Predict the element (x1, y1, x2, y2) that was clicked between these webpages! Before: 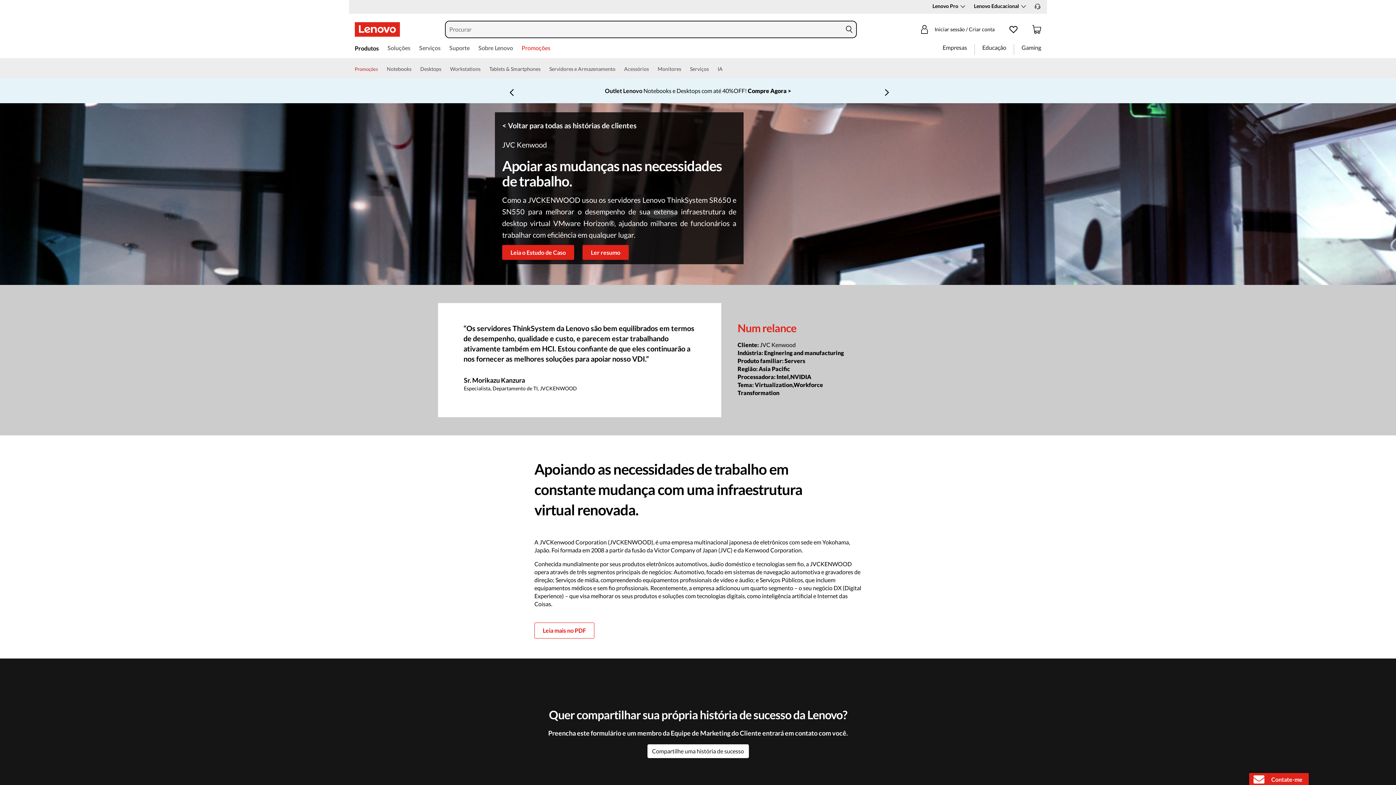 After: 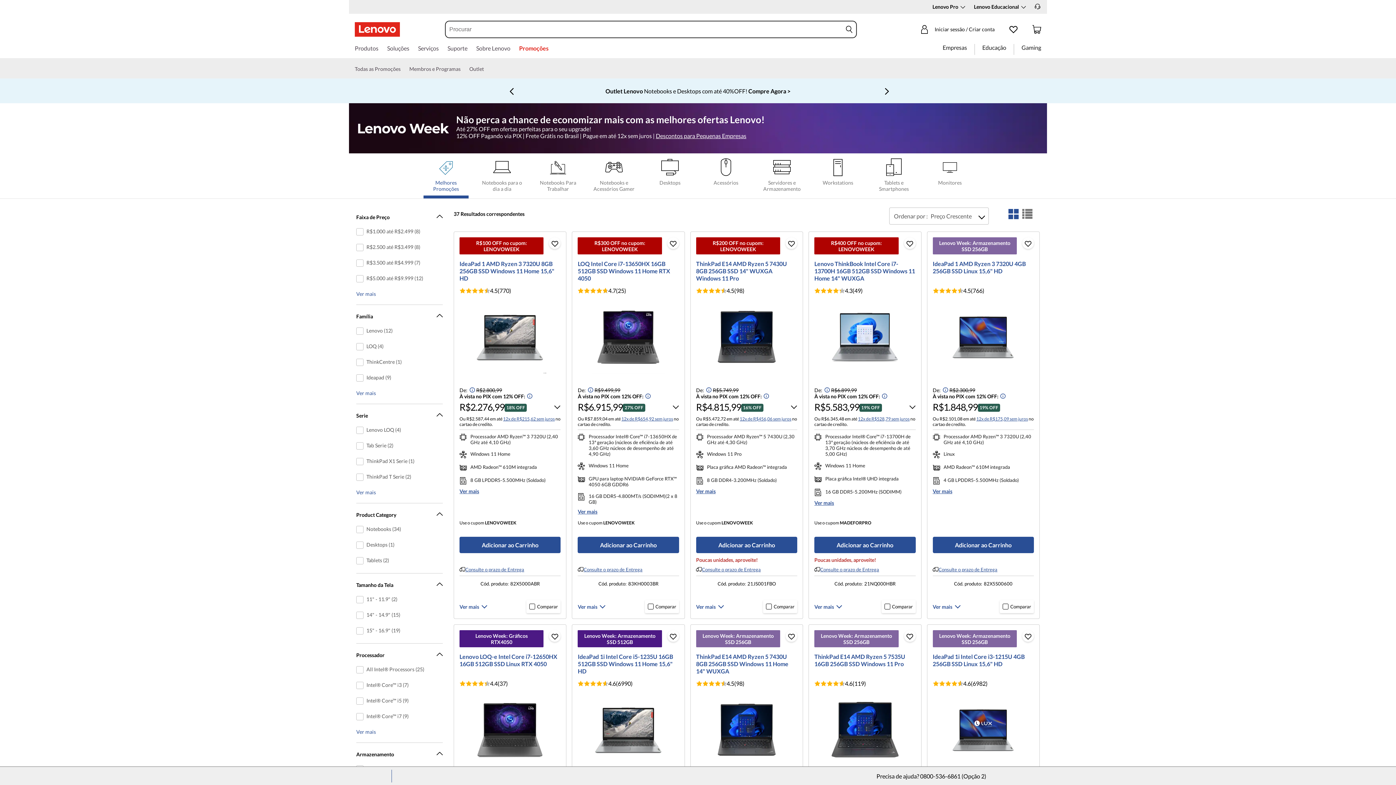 Action: label: Promoções bbox: (536, 44, 568, 54)